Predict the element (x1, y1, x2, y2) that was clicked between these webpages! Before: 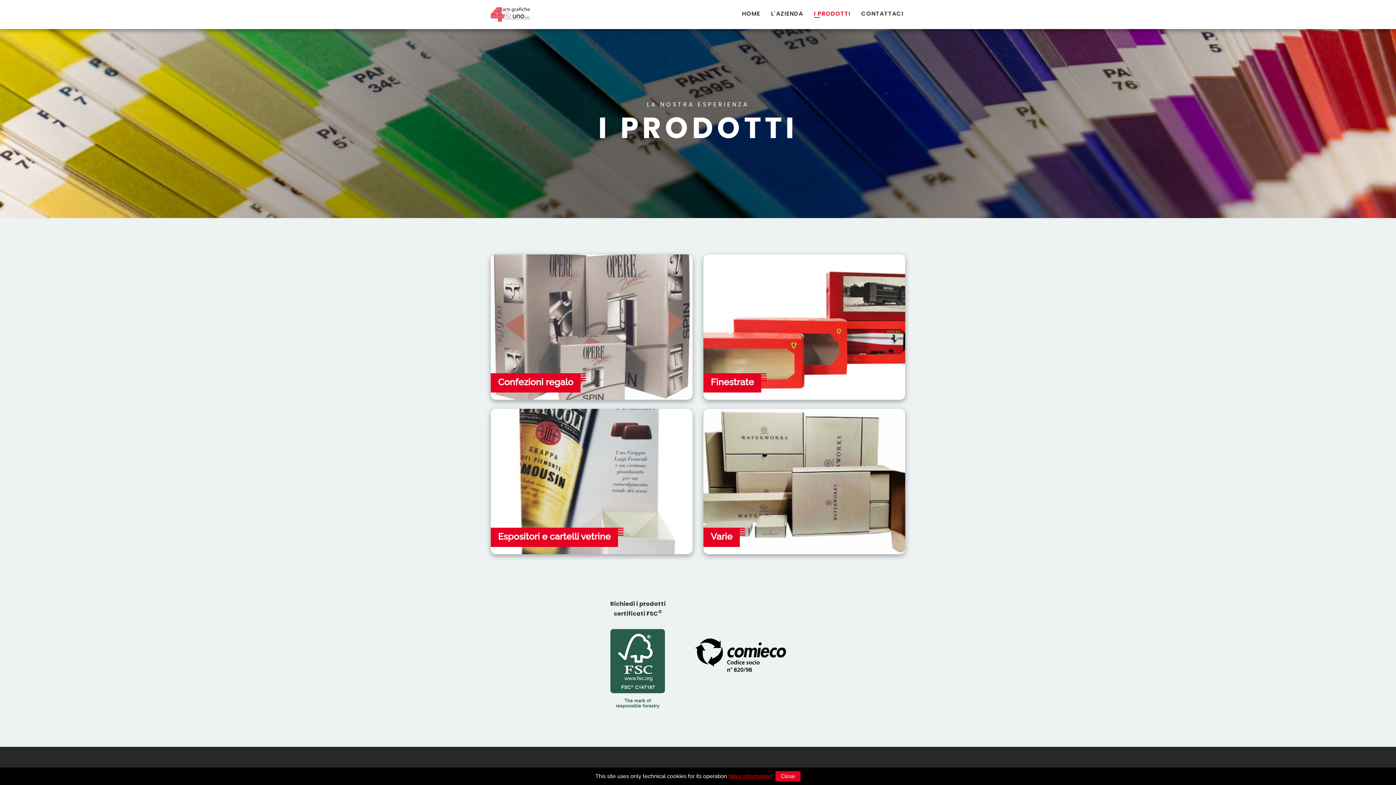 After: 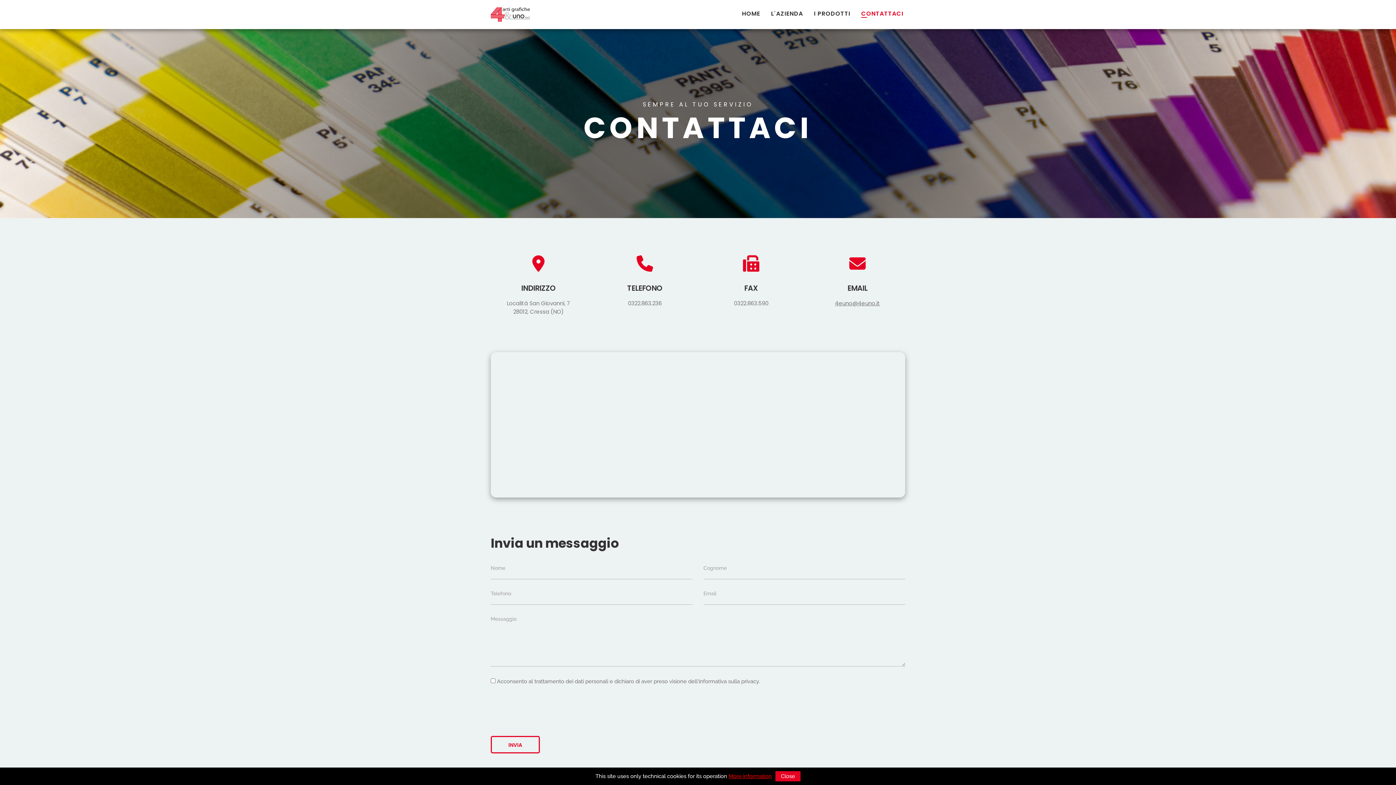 Action: label: CONTATTACI bbox: (859, 10, 905, 16)